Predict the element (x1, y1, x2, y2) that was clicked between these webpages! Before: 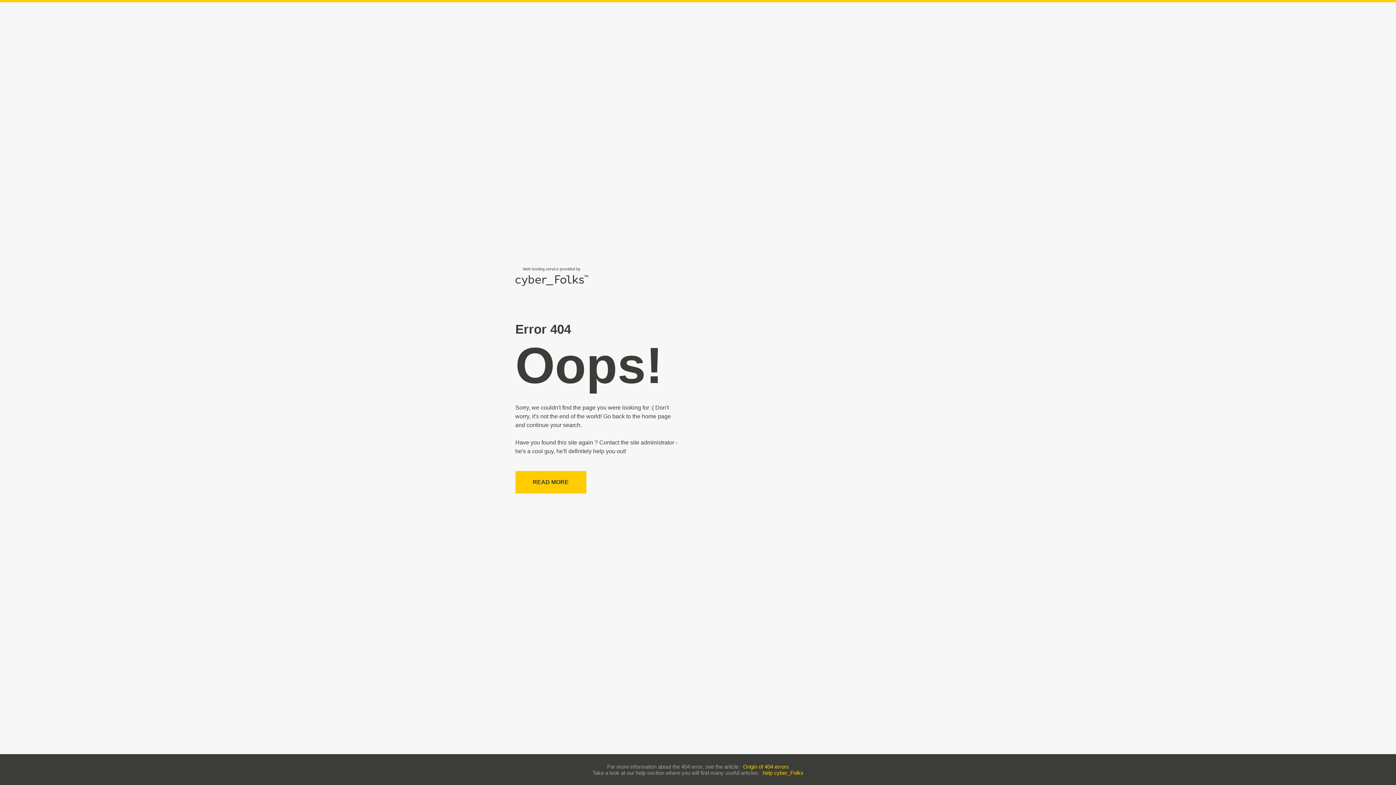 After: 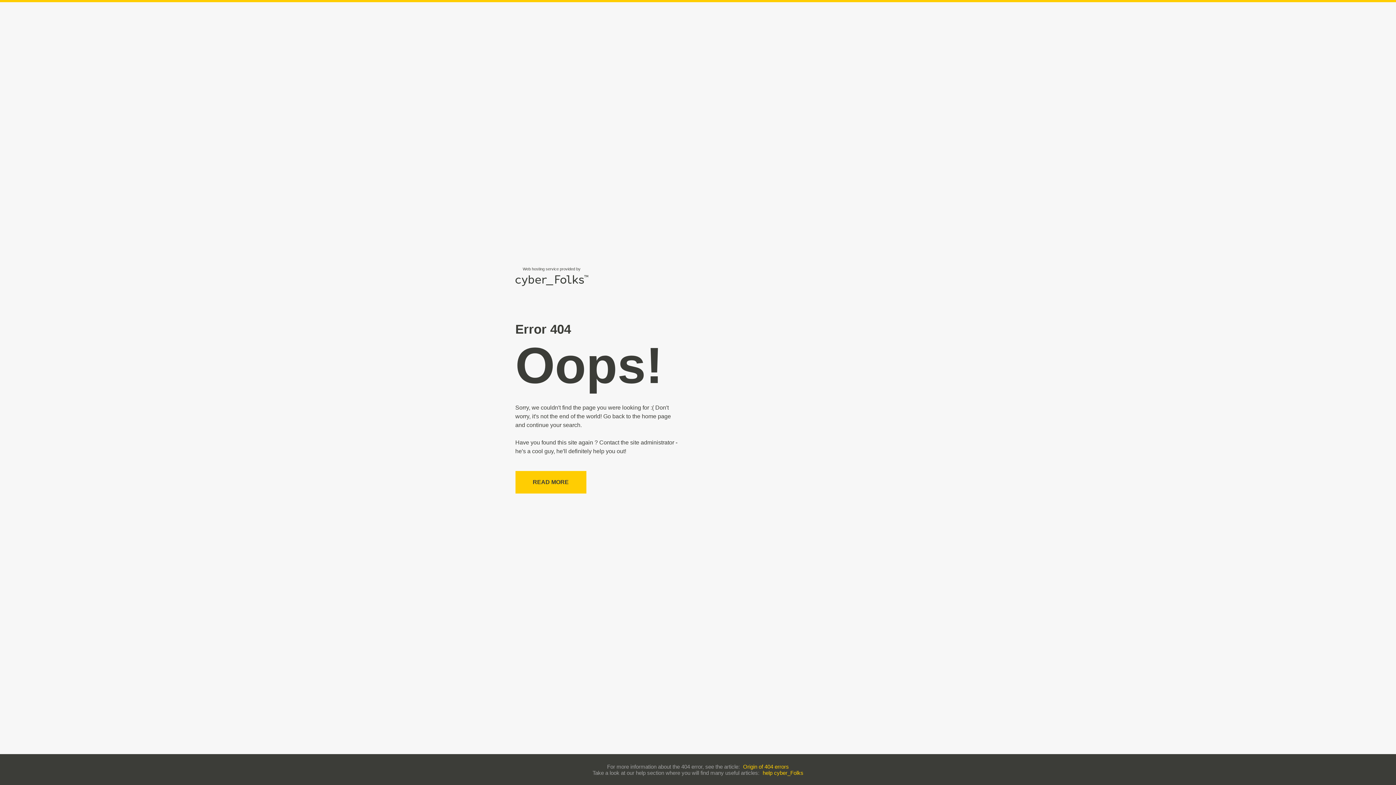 Action: bbox: (762, 770, 803, 776) label: help cyber_Folks